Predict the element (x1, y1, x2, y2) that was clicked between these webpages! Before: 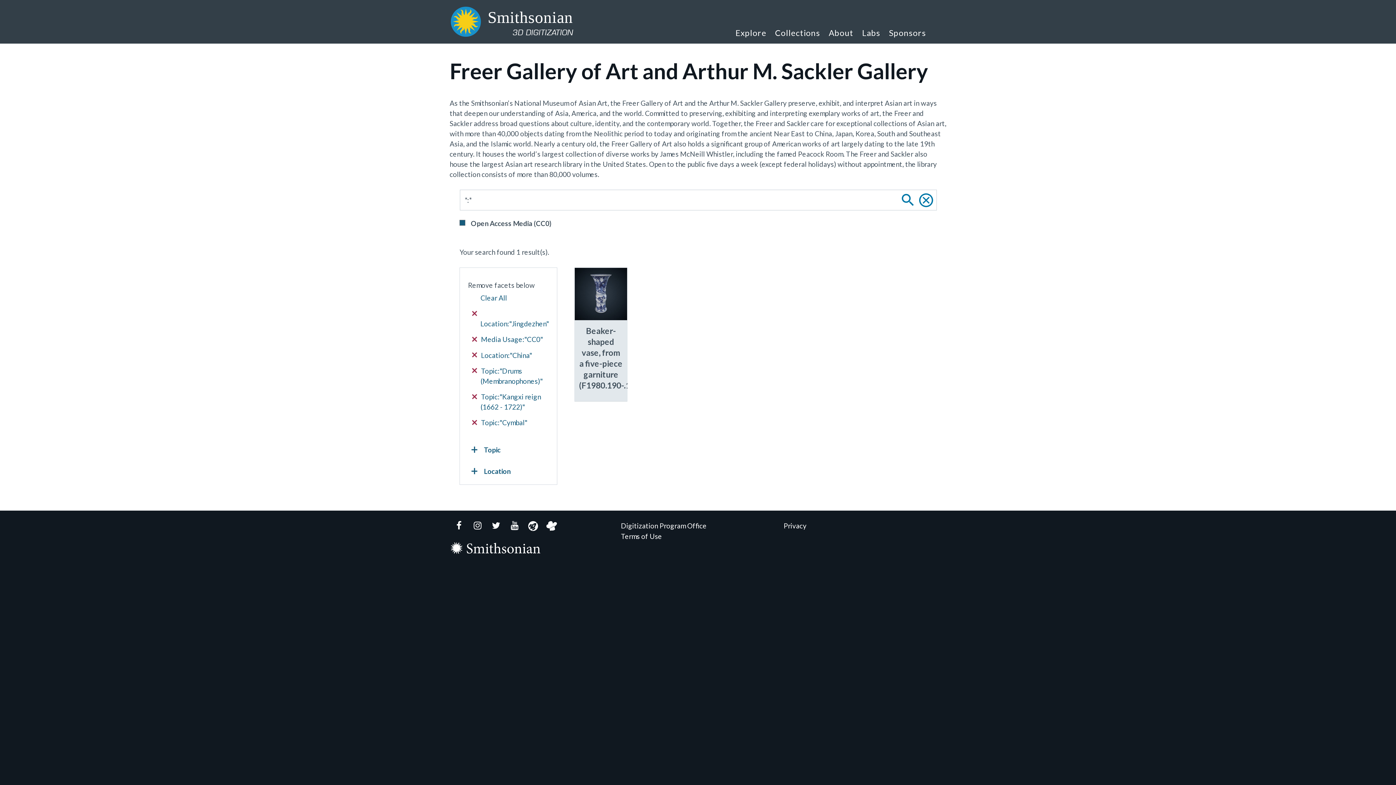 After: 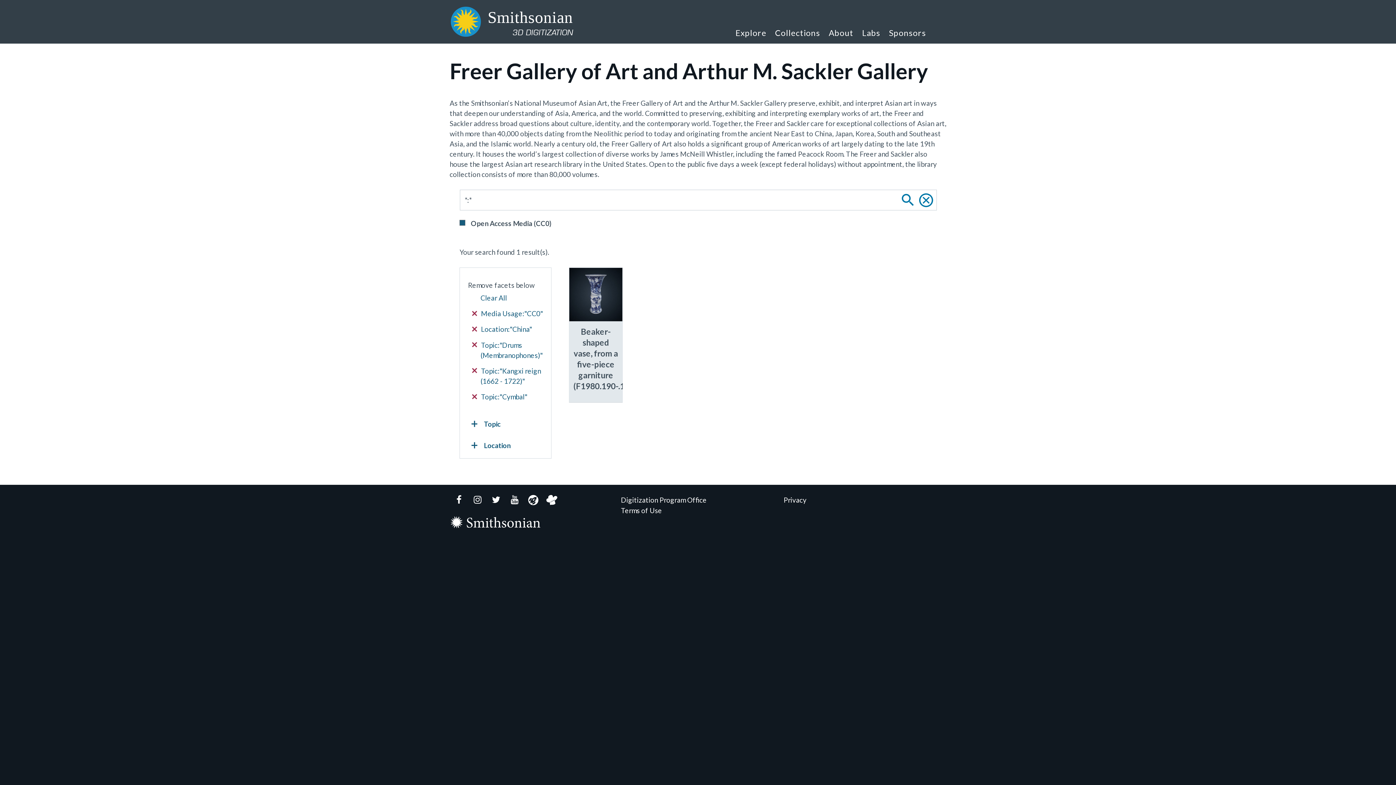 Action: label:  Location:"Jingdezhen" bbox: (472, 308, 548, 329)